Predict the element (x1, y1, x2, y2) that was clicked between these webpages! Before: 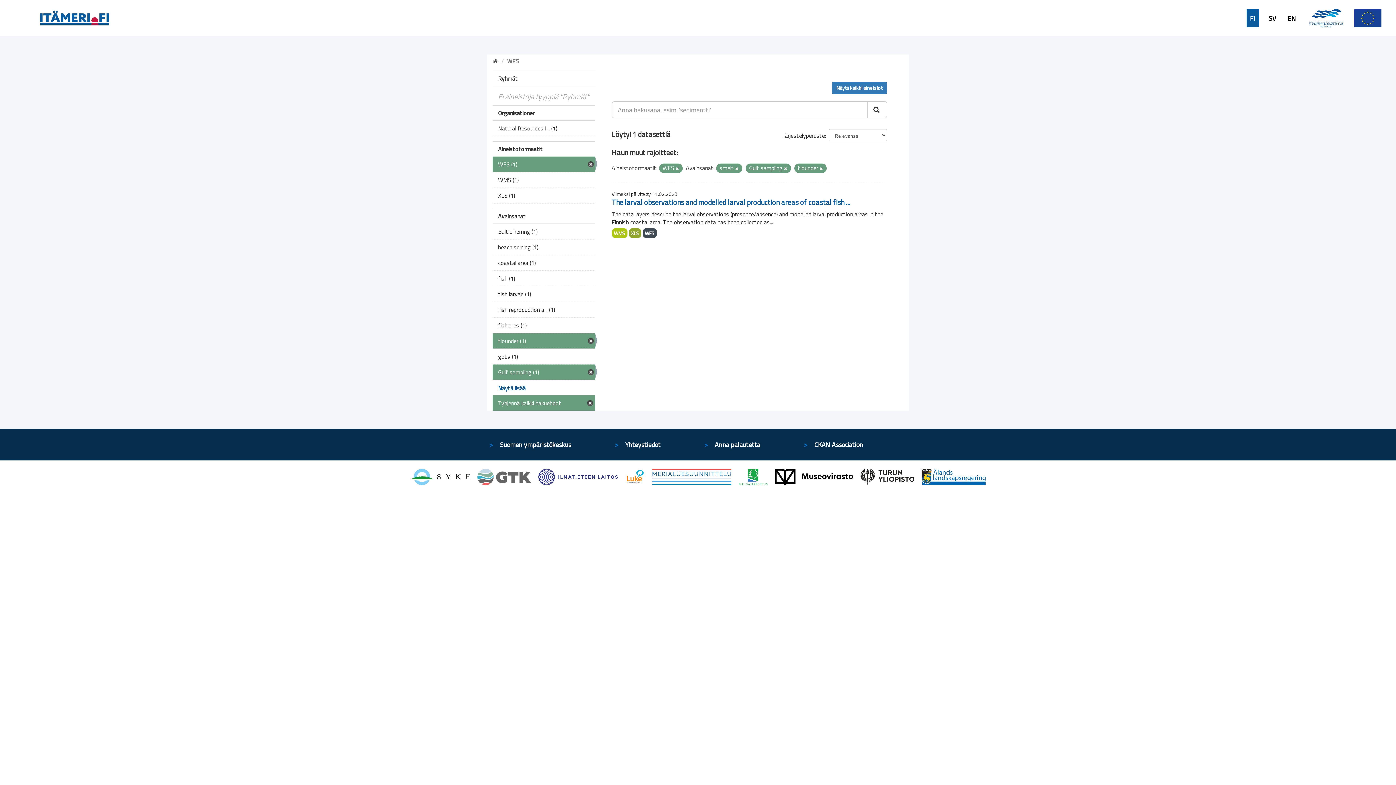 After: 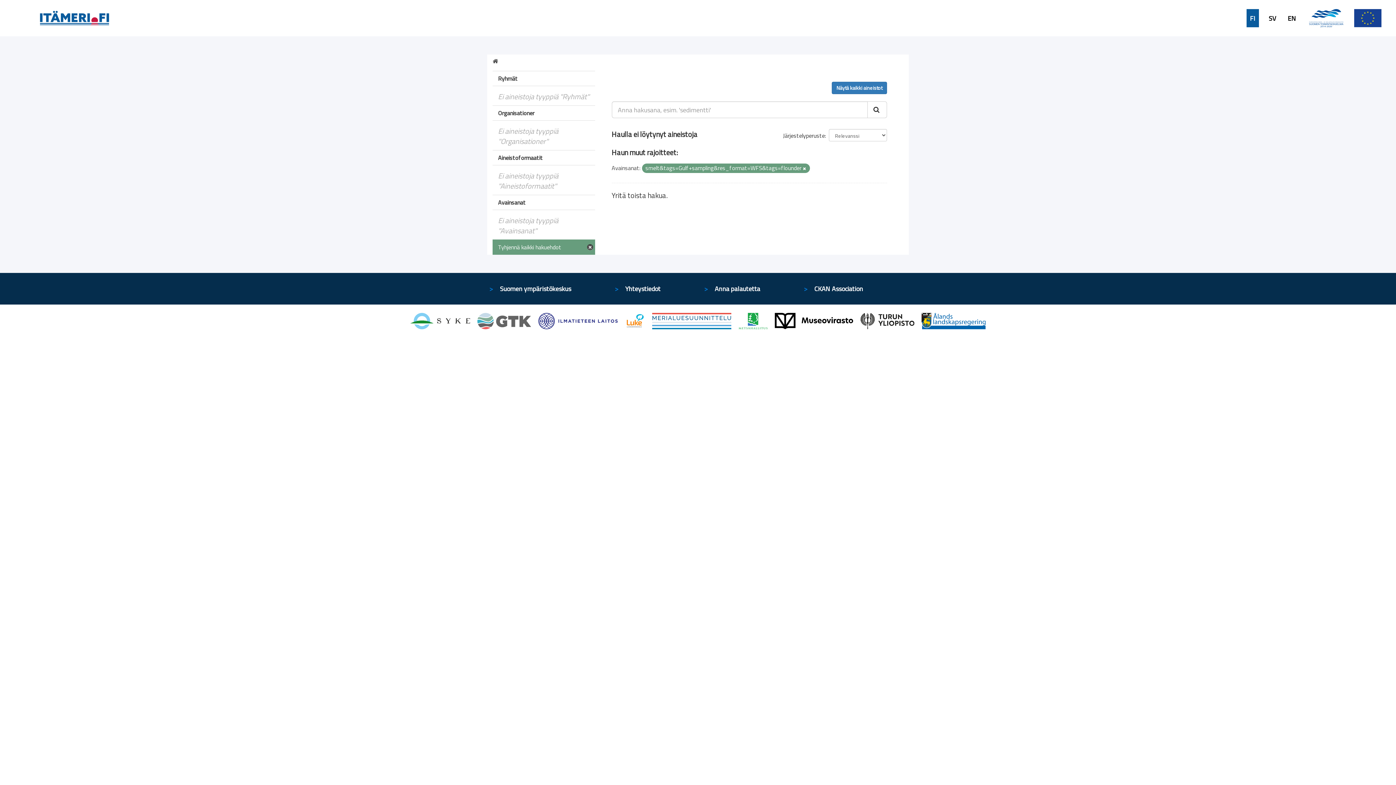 Action: label: FI bbox: (1250, 13, 1255, 22)